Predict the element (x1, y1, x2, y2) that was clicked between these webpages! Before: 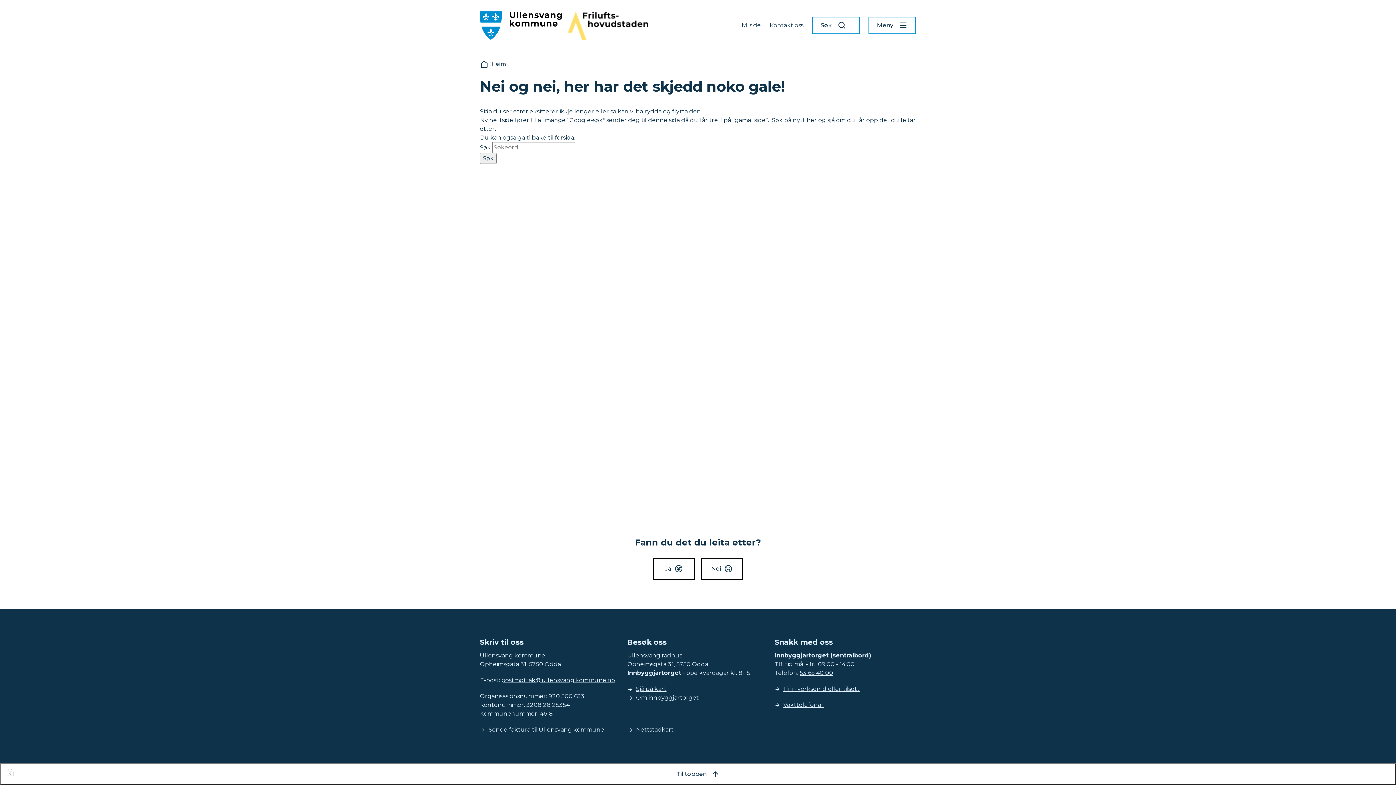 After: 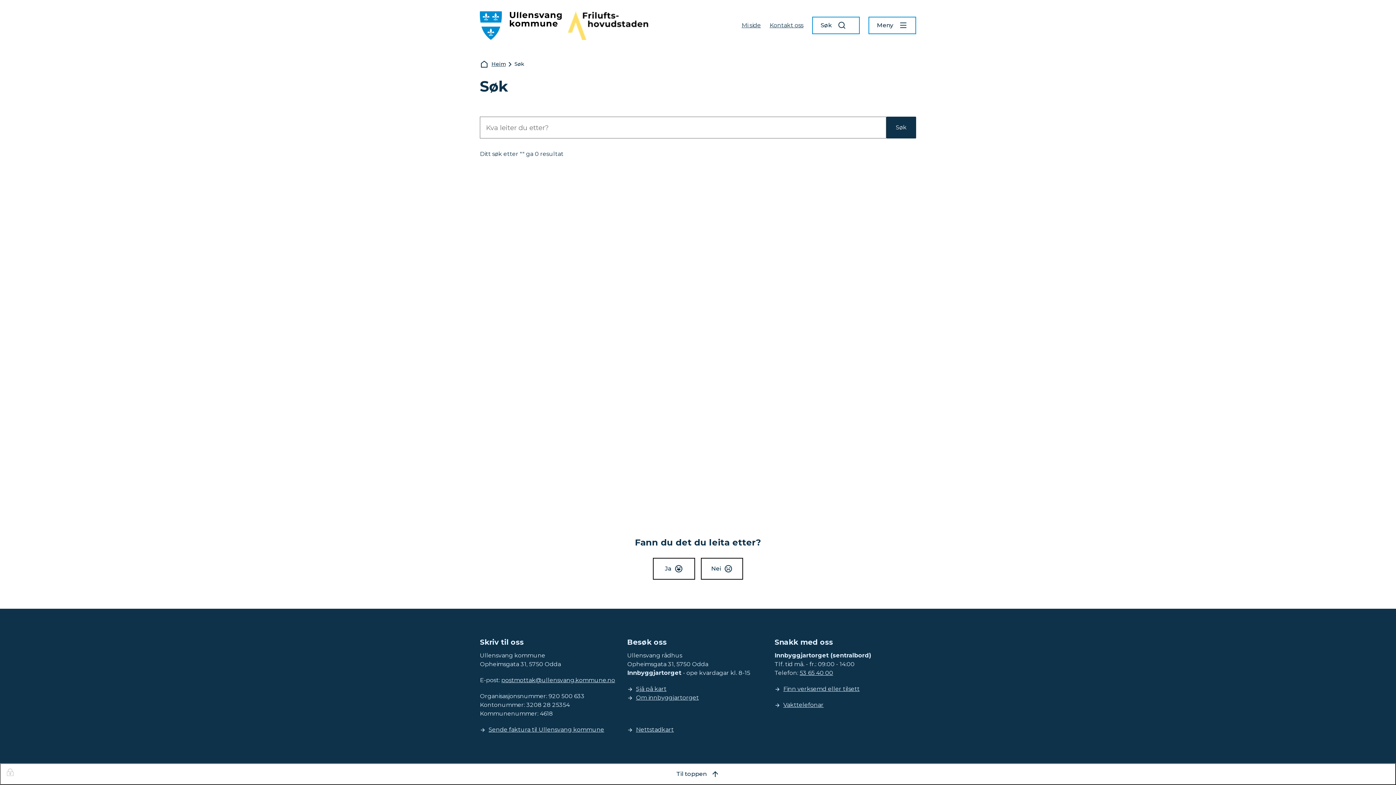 Action: label: Søk bbox: (480, 153, 496, 164)